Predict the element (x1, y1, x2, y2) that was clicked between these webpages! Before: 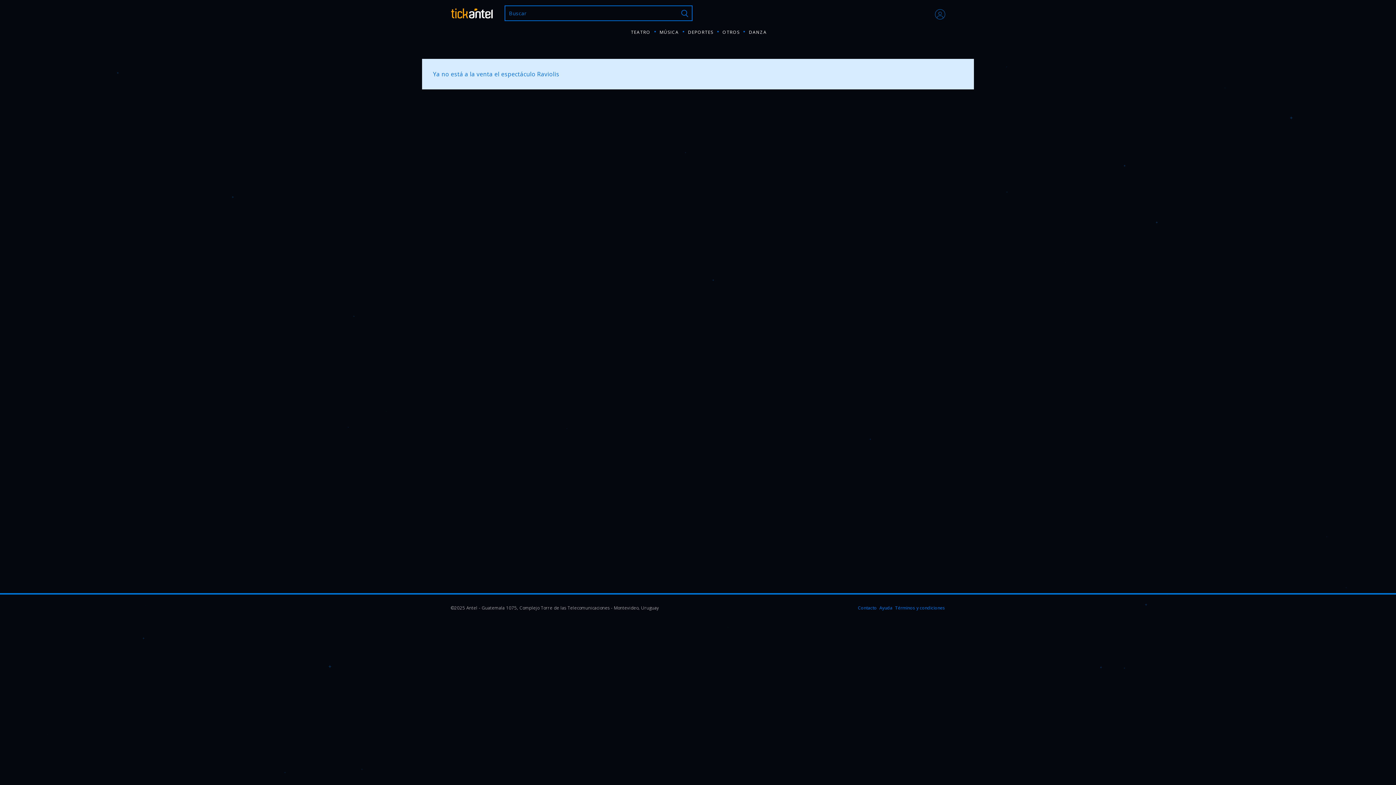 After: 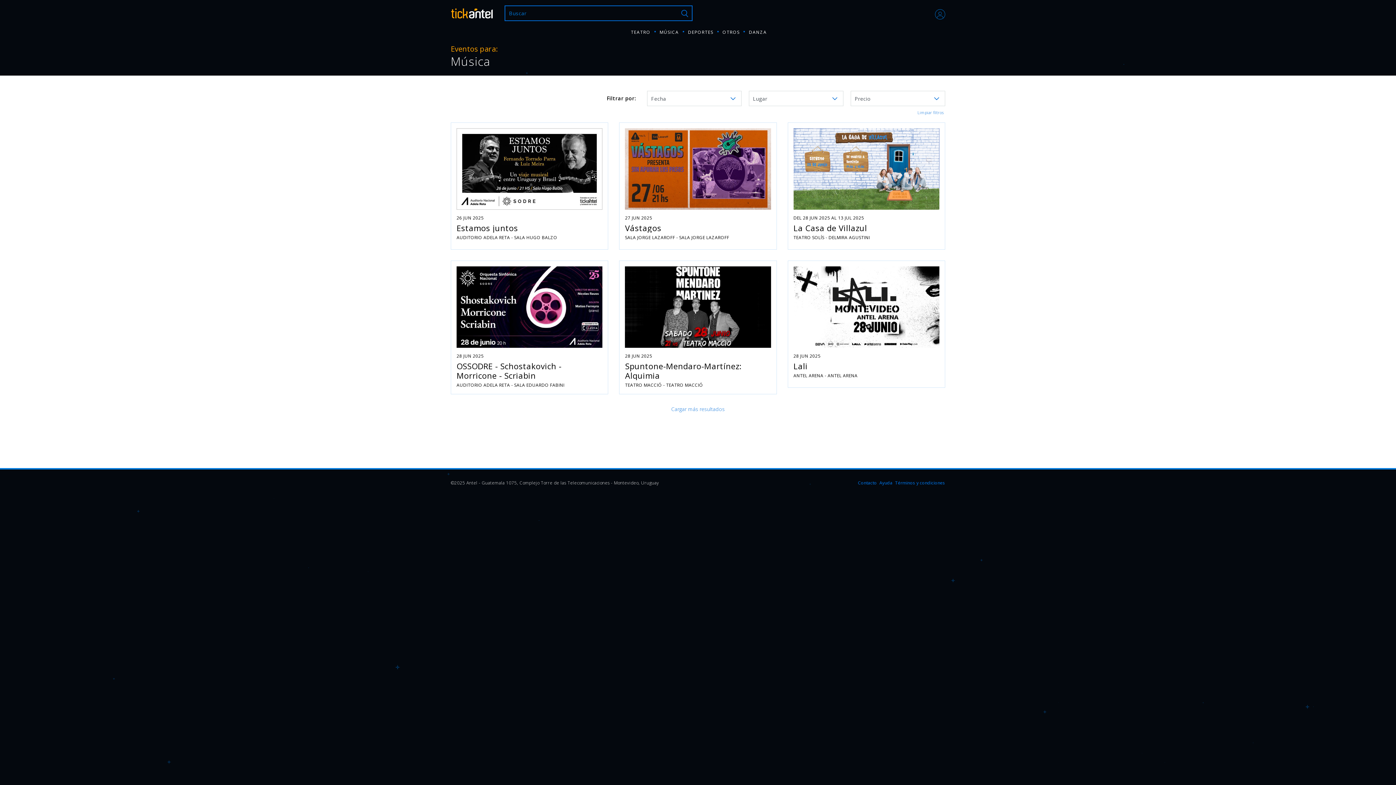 Action: bbox: (659, 28, 679, 35) label: MÚSICA